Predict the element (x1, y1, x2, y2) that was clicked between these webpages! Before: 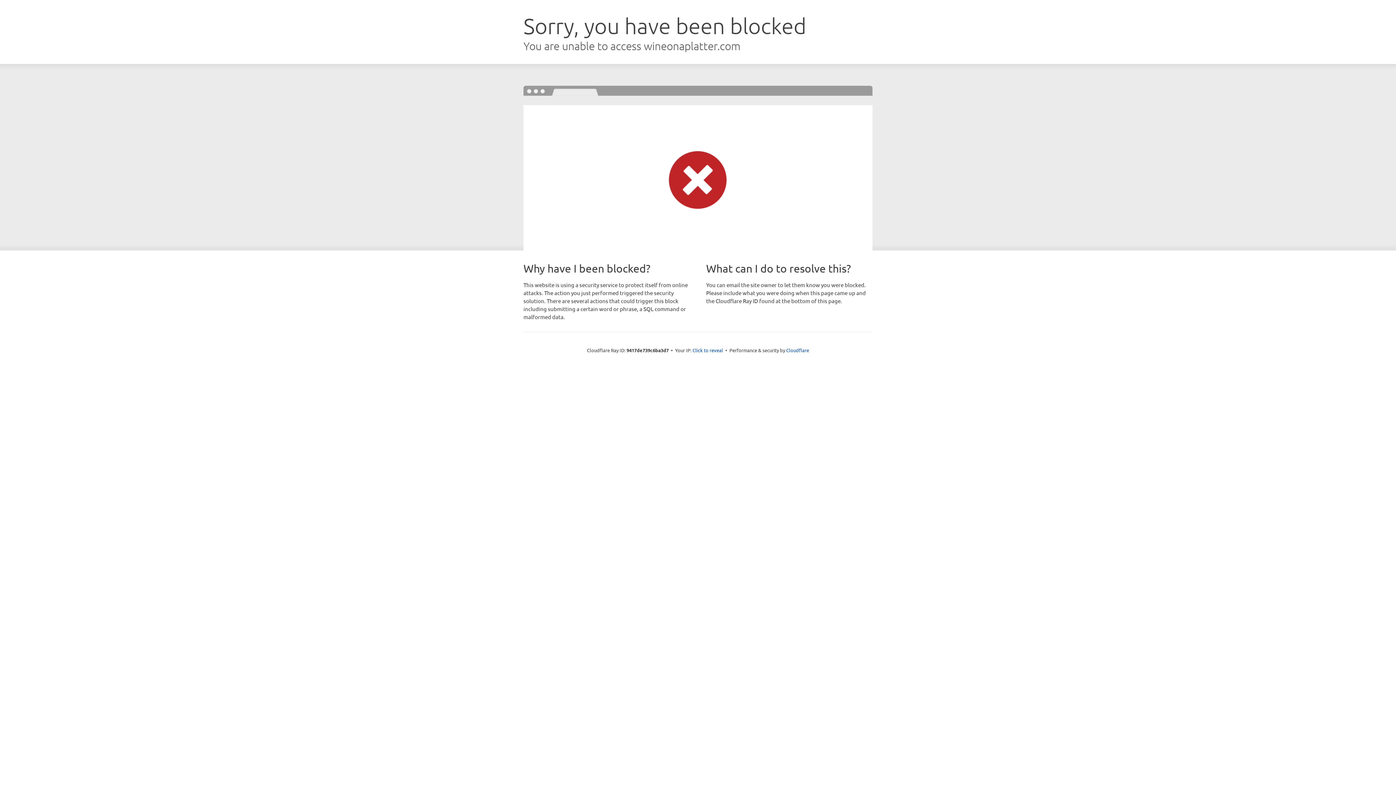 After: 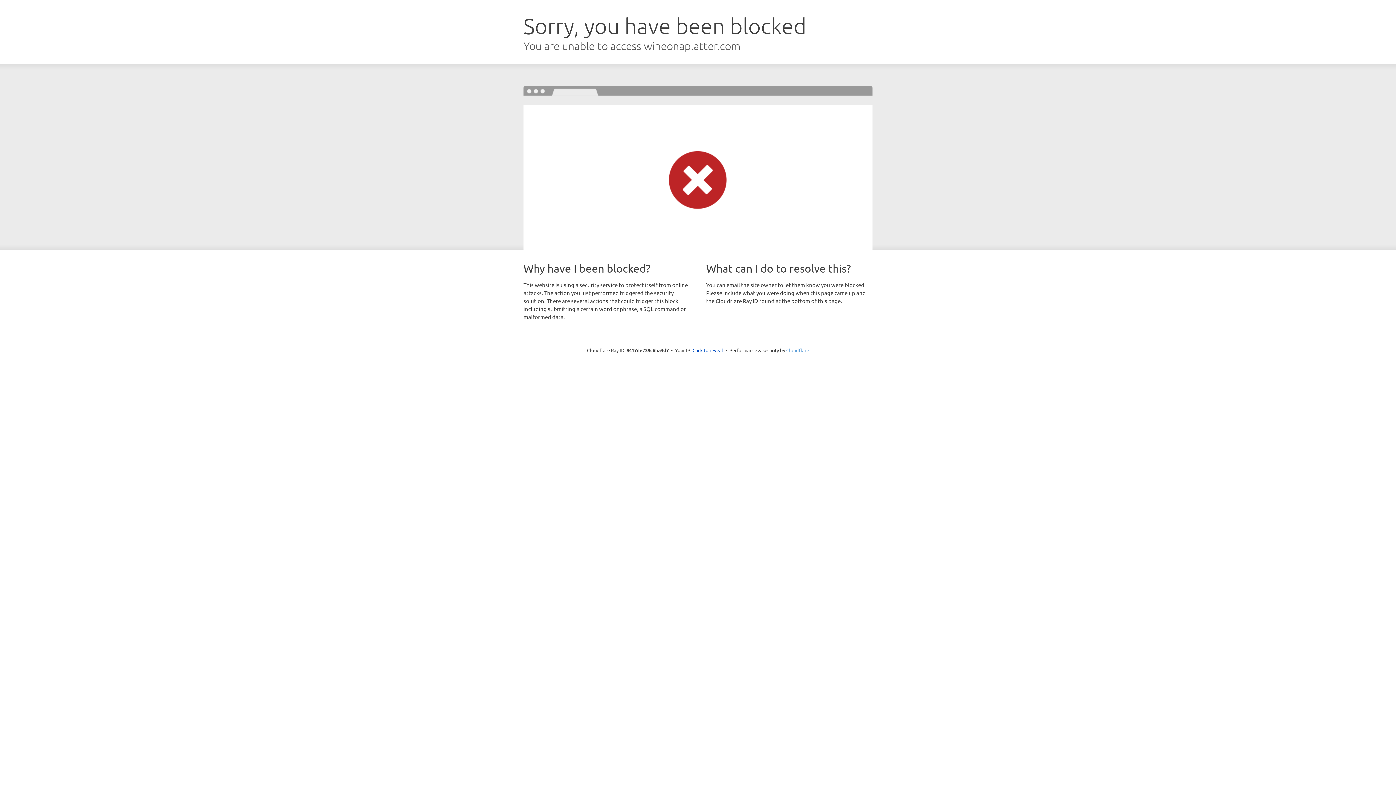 Action: label: Cloudflare bbox: (786, 347, 809, 353)